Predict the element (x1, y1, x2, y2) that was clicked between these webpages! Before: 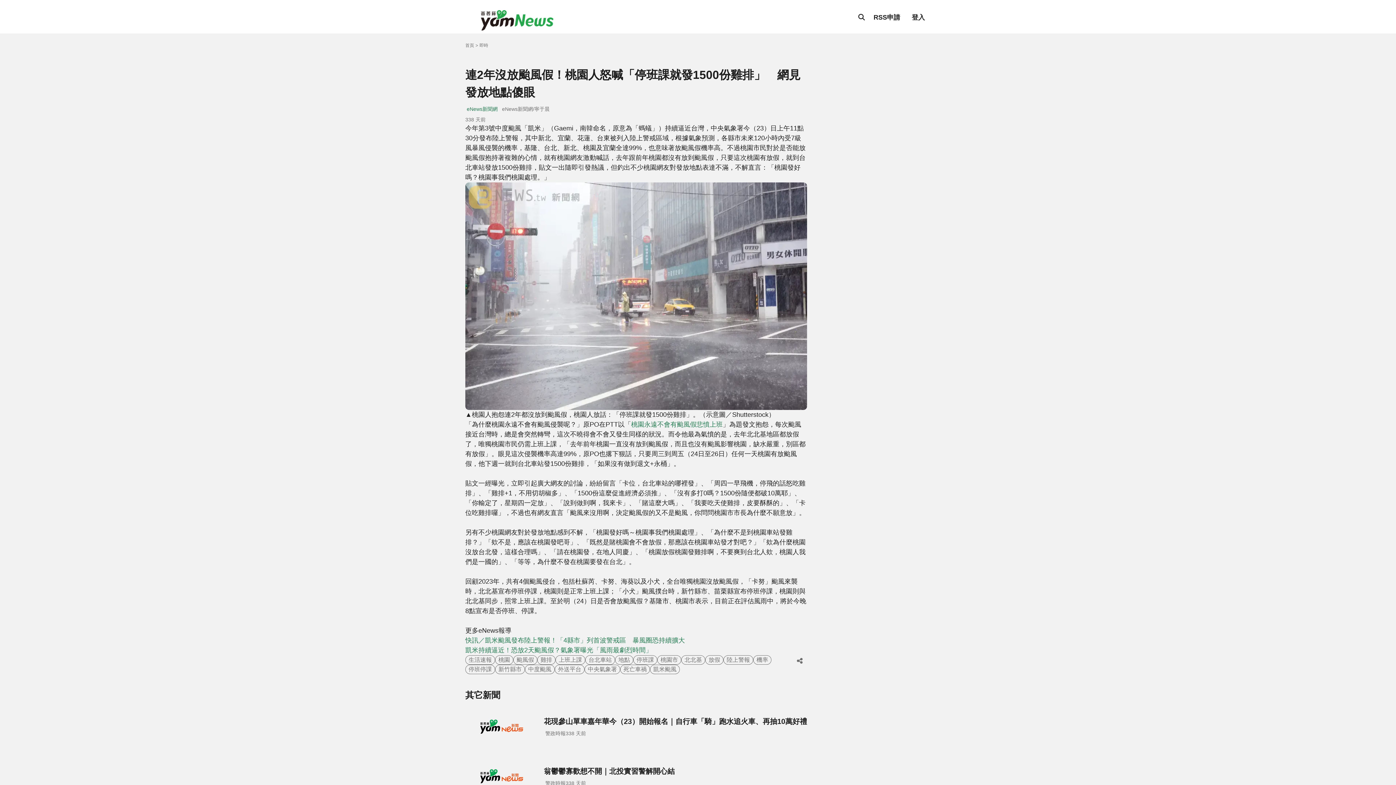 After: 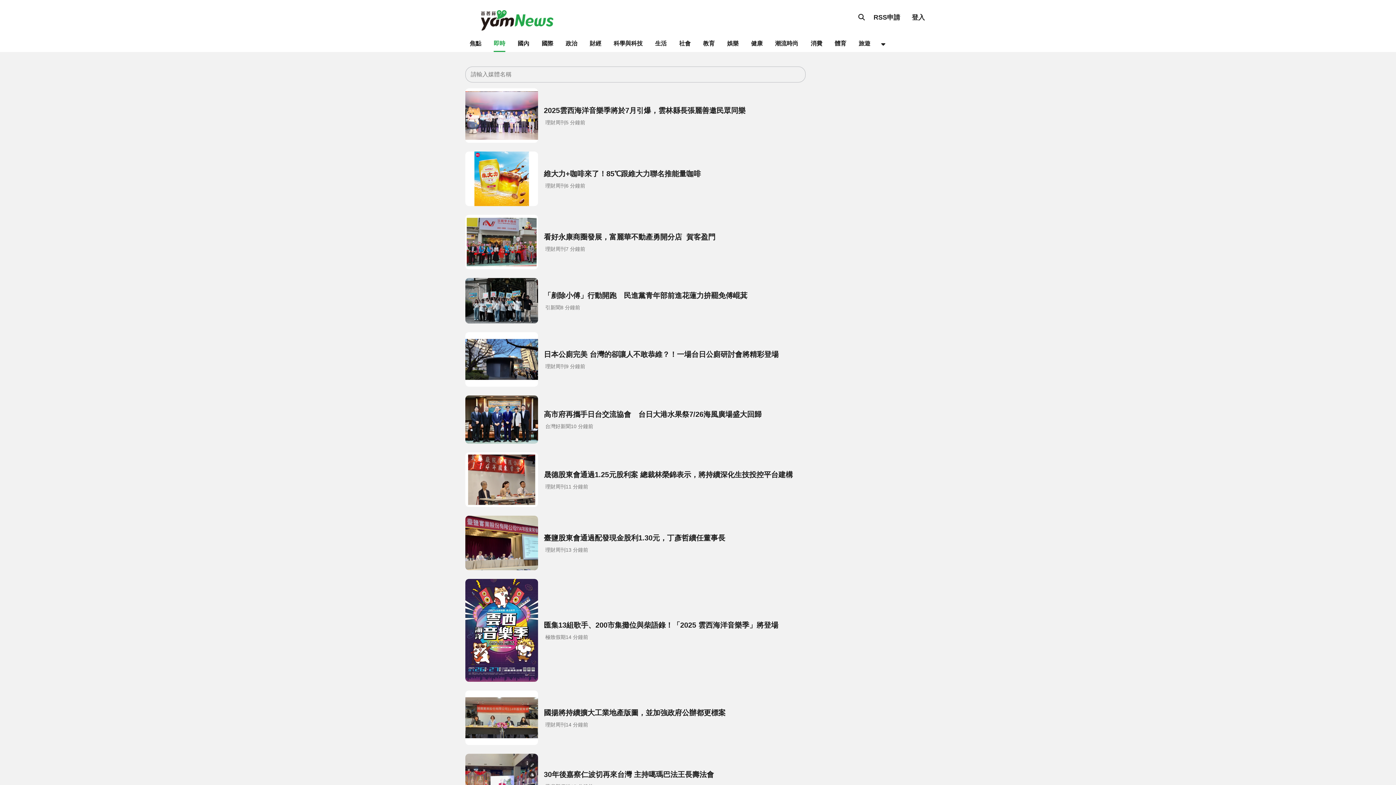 Action: bbox: (475, 42, 488, 48) label: 即時